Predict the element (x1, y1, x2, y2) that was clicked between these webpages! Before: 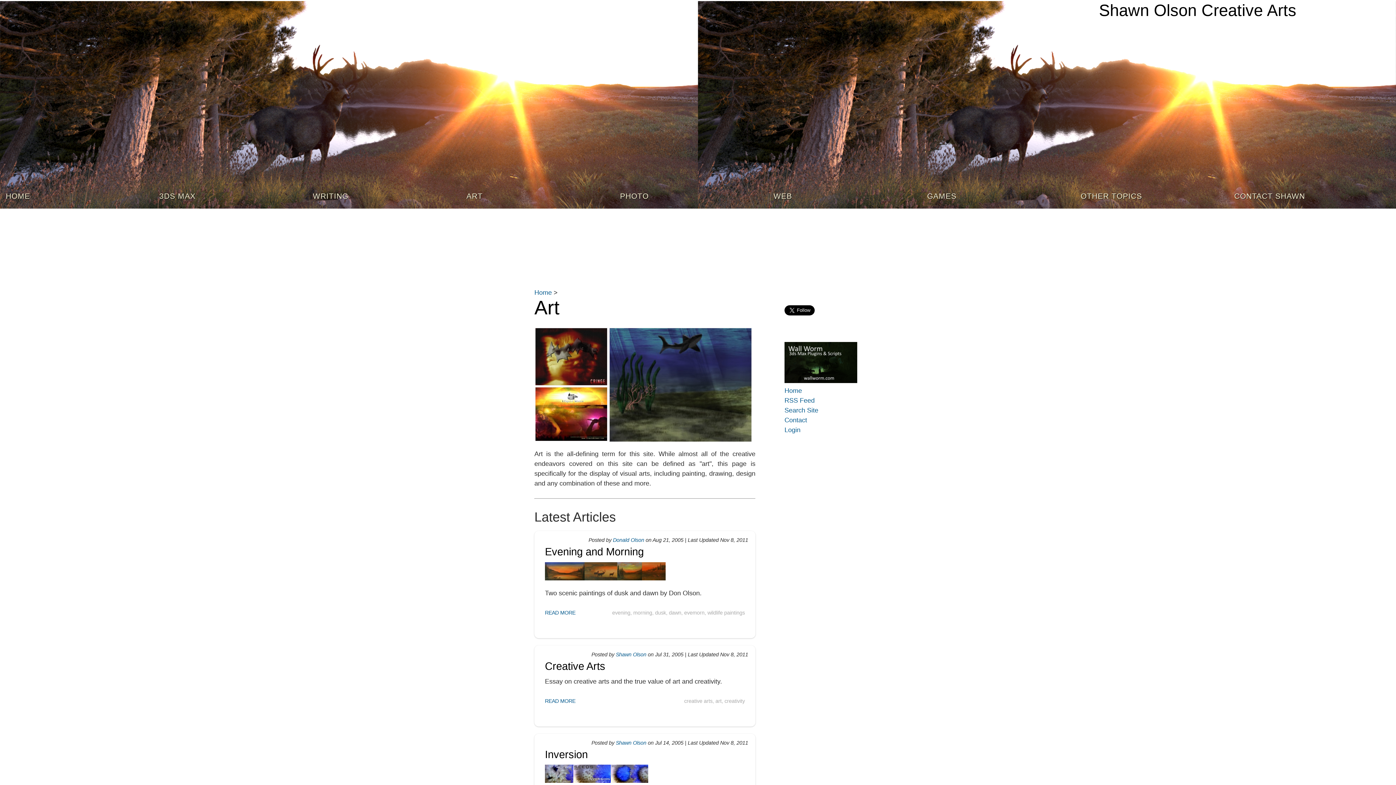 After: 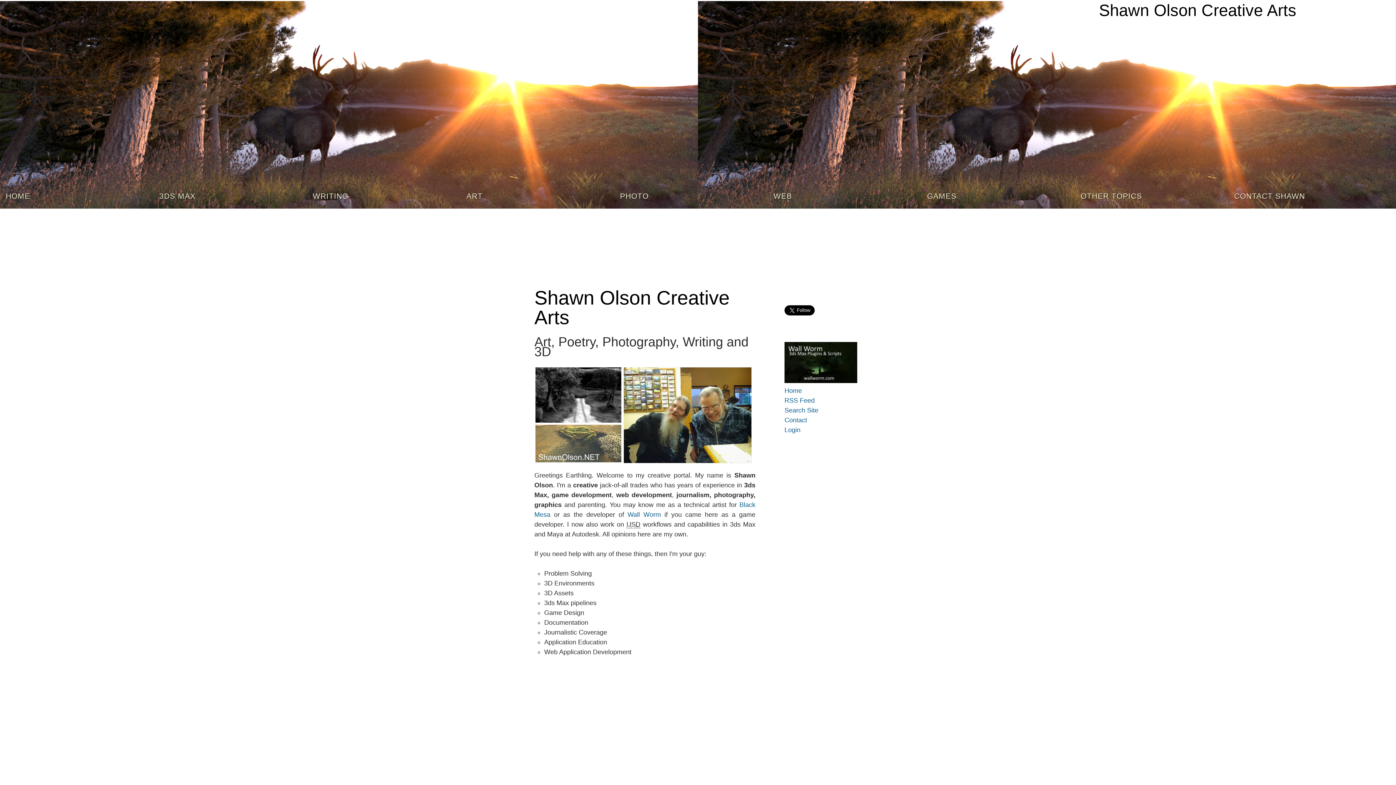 Action: label: Home bbox: (784, 386, 851, 396)